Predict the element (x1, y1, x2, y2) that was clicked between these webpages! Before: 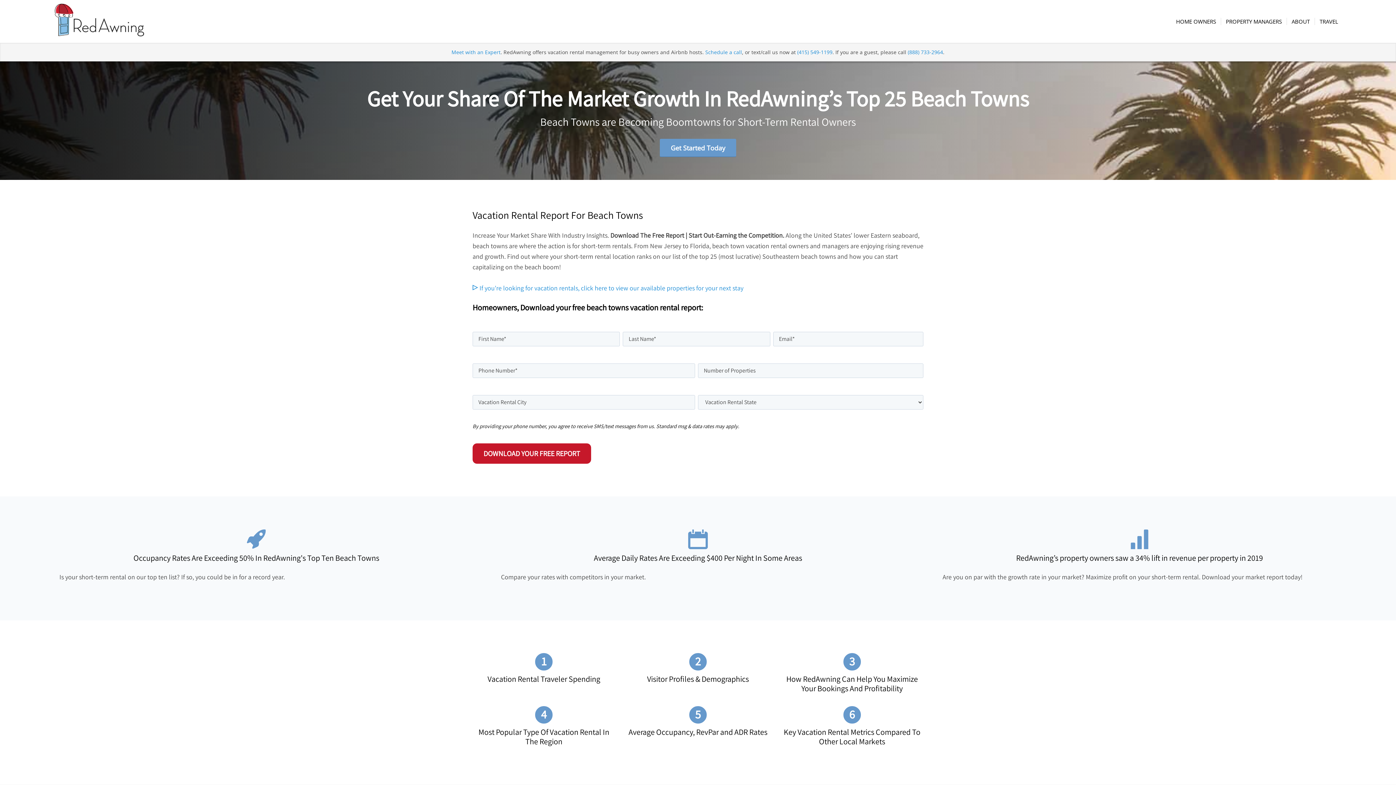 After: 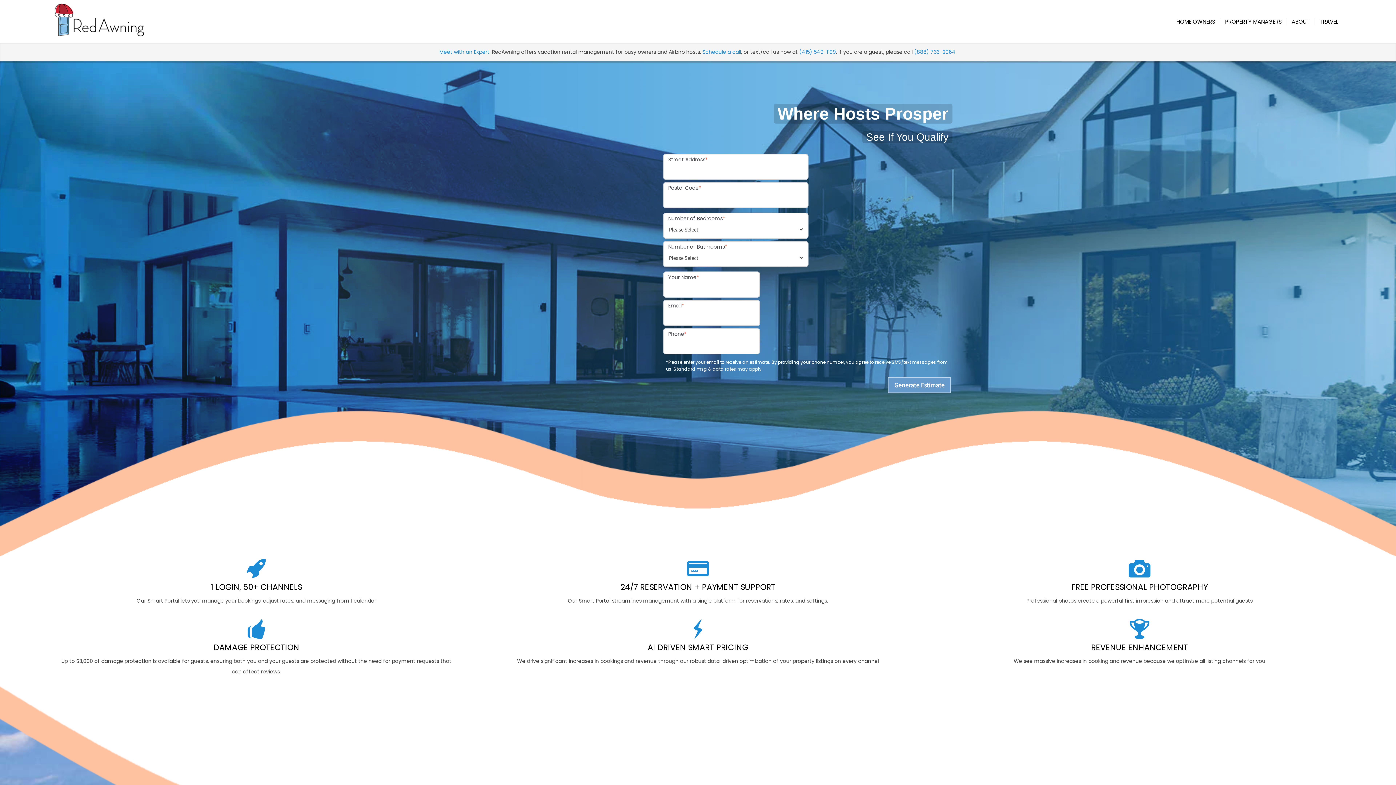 Action: label: HOME OWNERS bbox: (1171, 0, 1221, 42)